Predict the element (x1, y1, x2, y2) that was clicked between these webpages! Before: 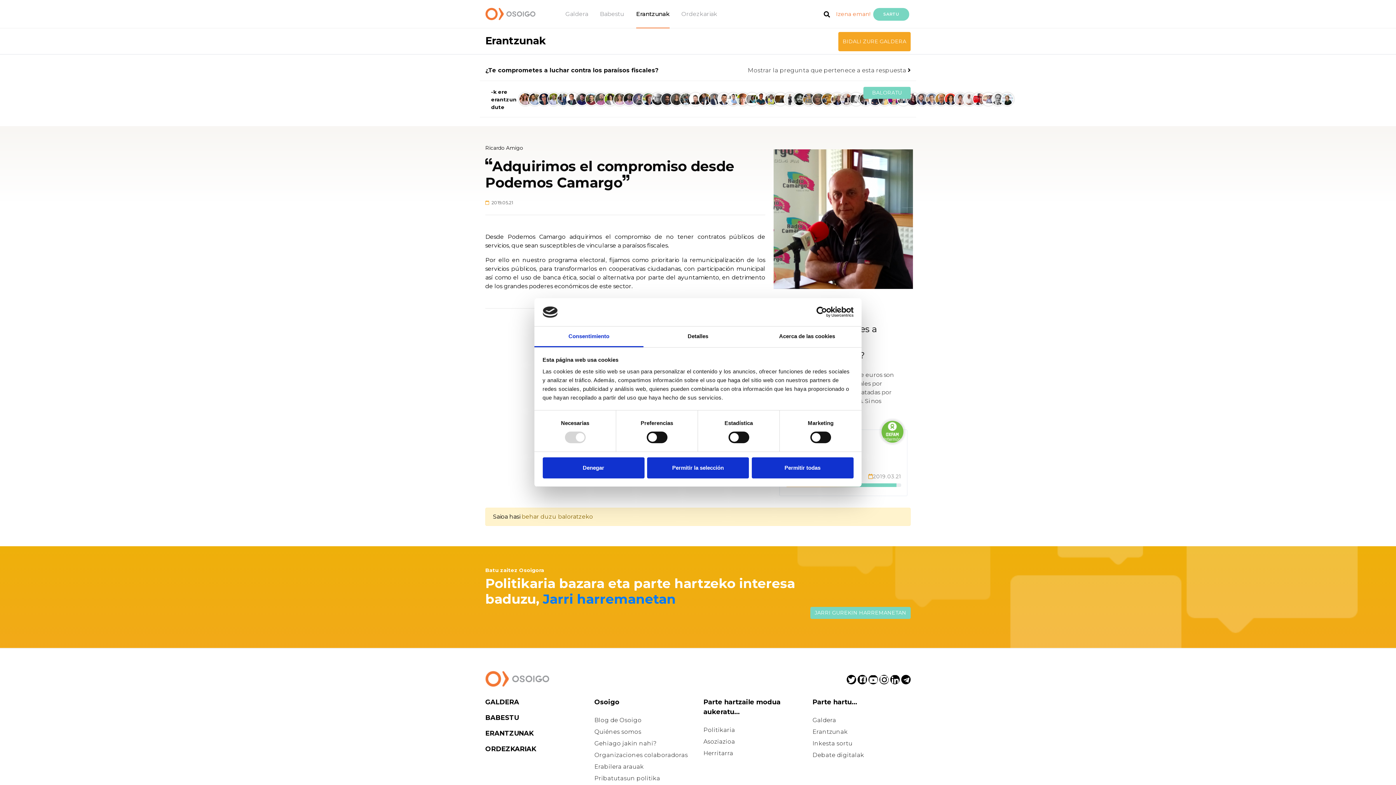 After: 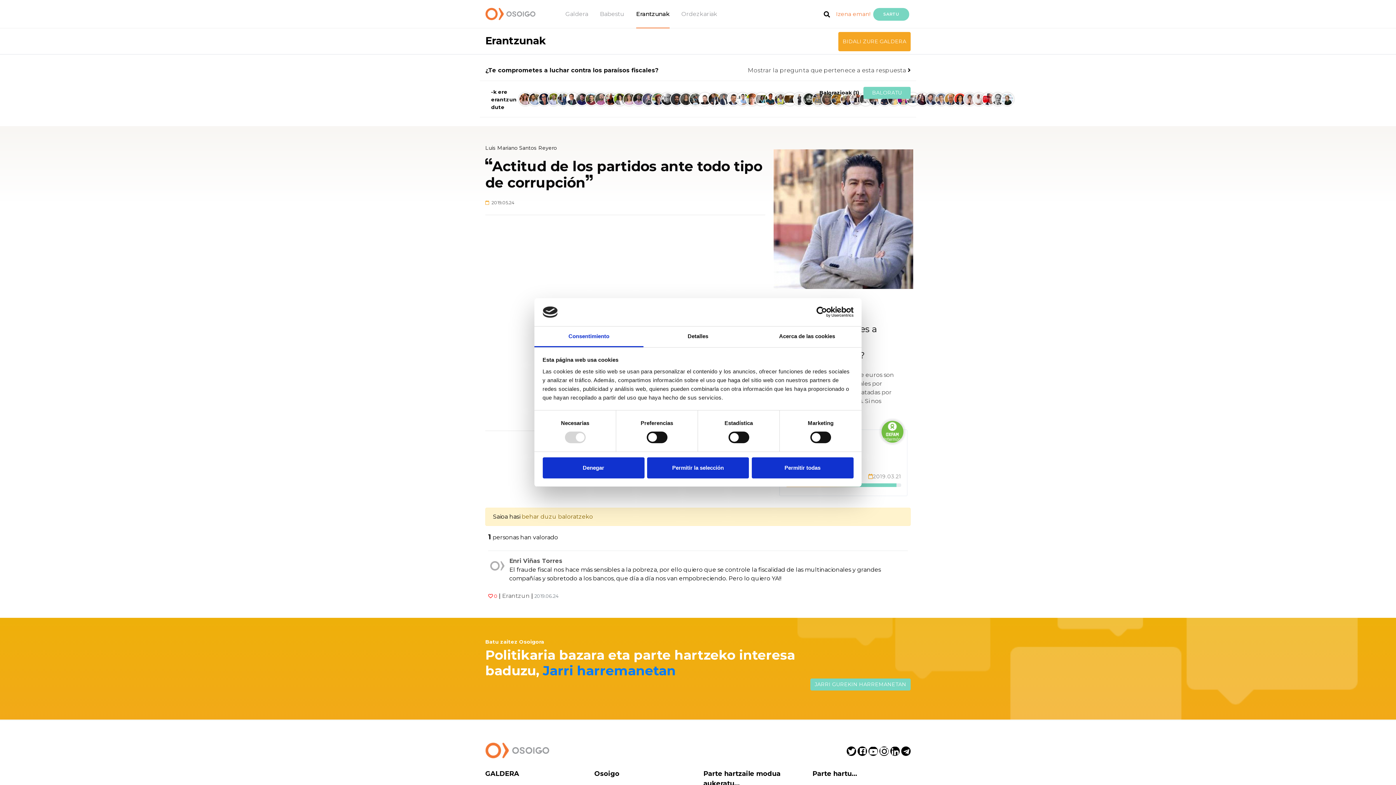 Action: bbox: (982, 93, 996, 106) label:  